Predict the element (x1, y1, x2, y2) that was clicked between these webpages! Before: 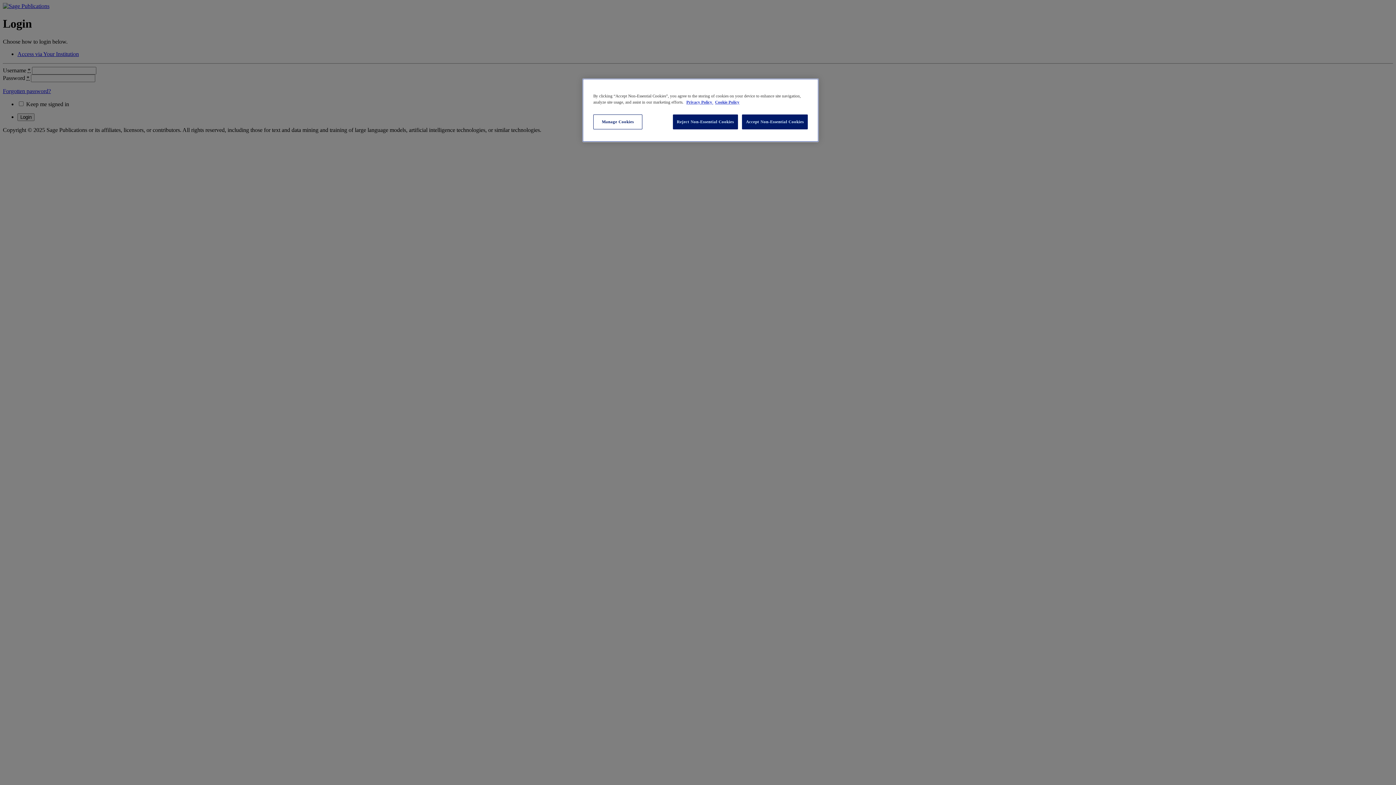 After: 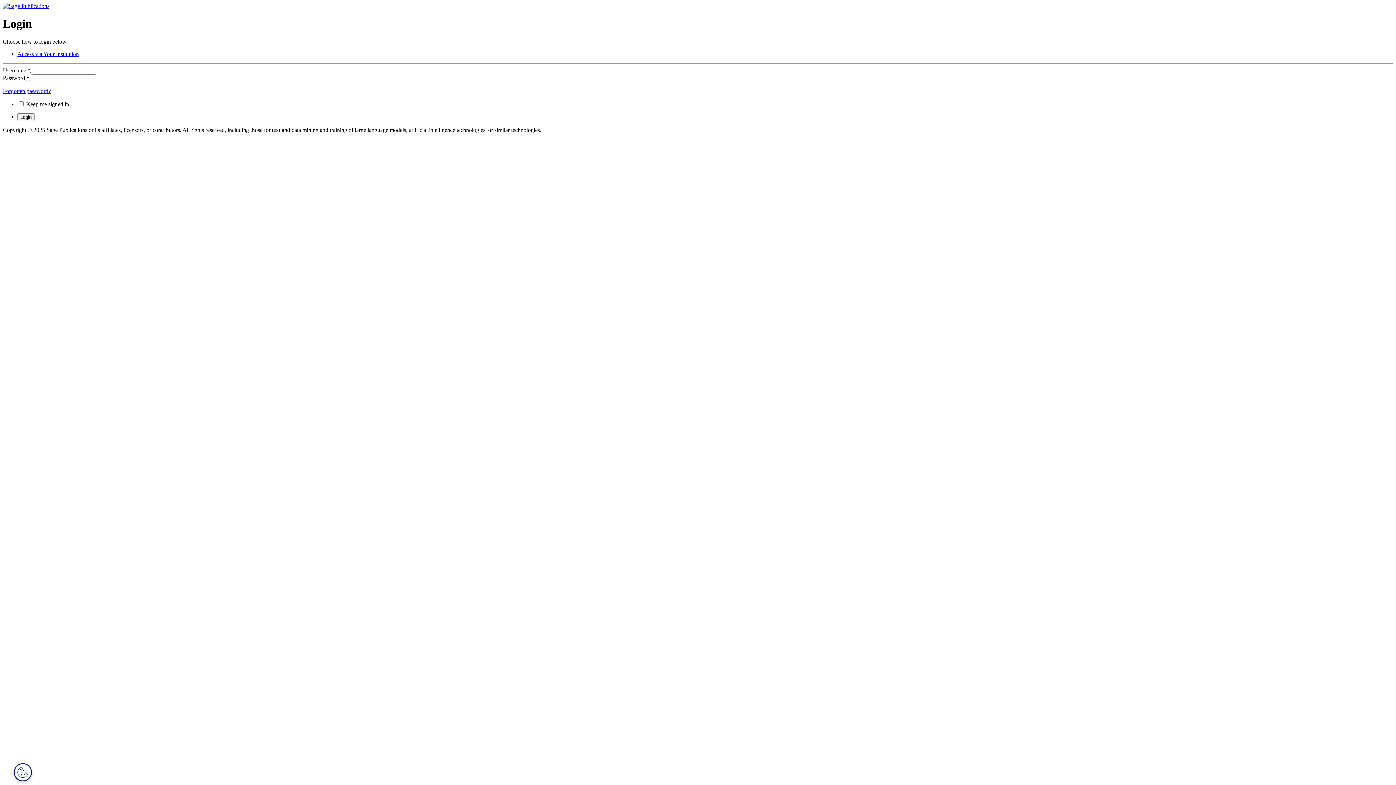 Action: label: Accept Non-Essential Cookies bbox: (742, 114, 808, 129)